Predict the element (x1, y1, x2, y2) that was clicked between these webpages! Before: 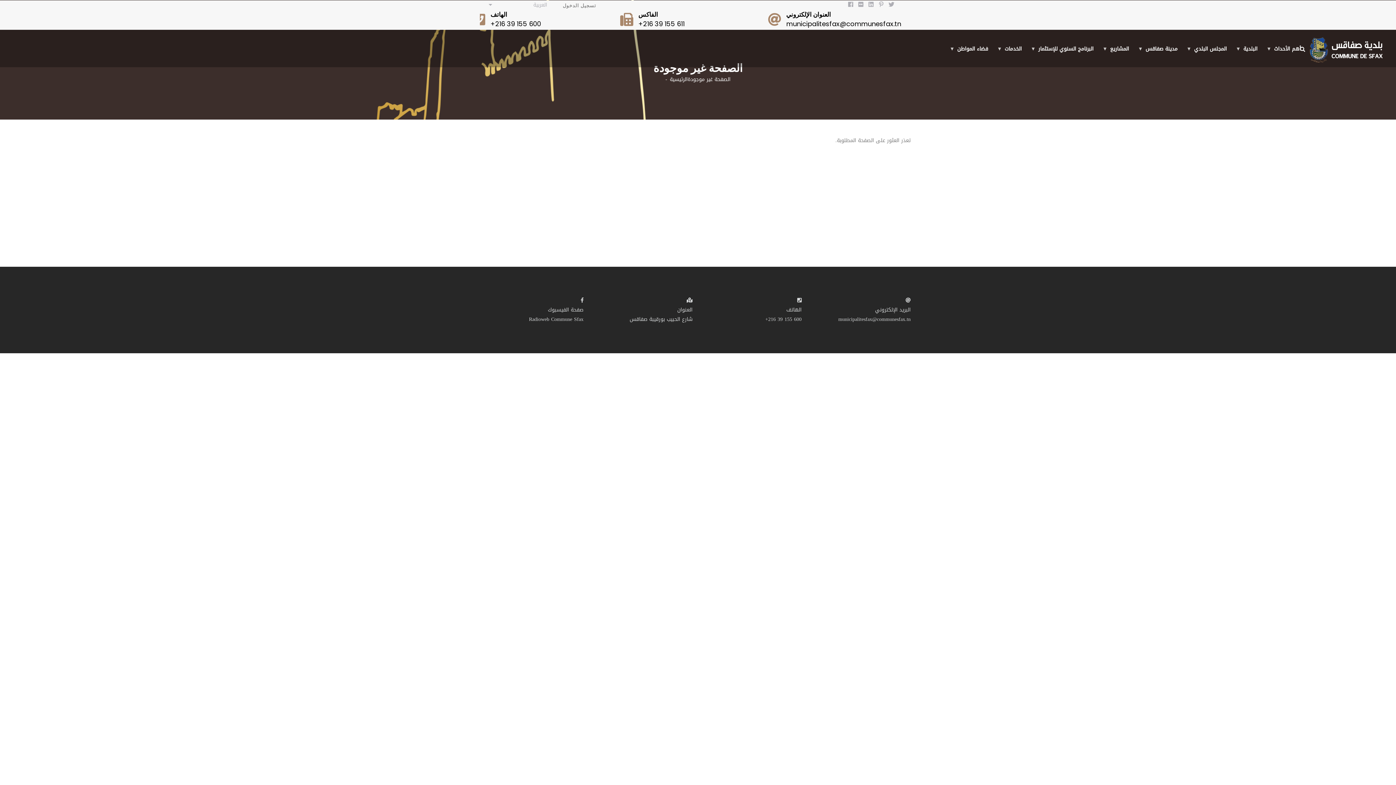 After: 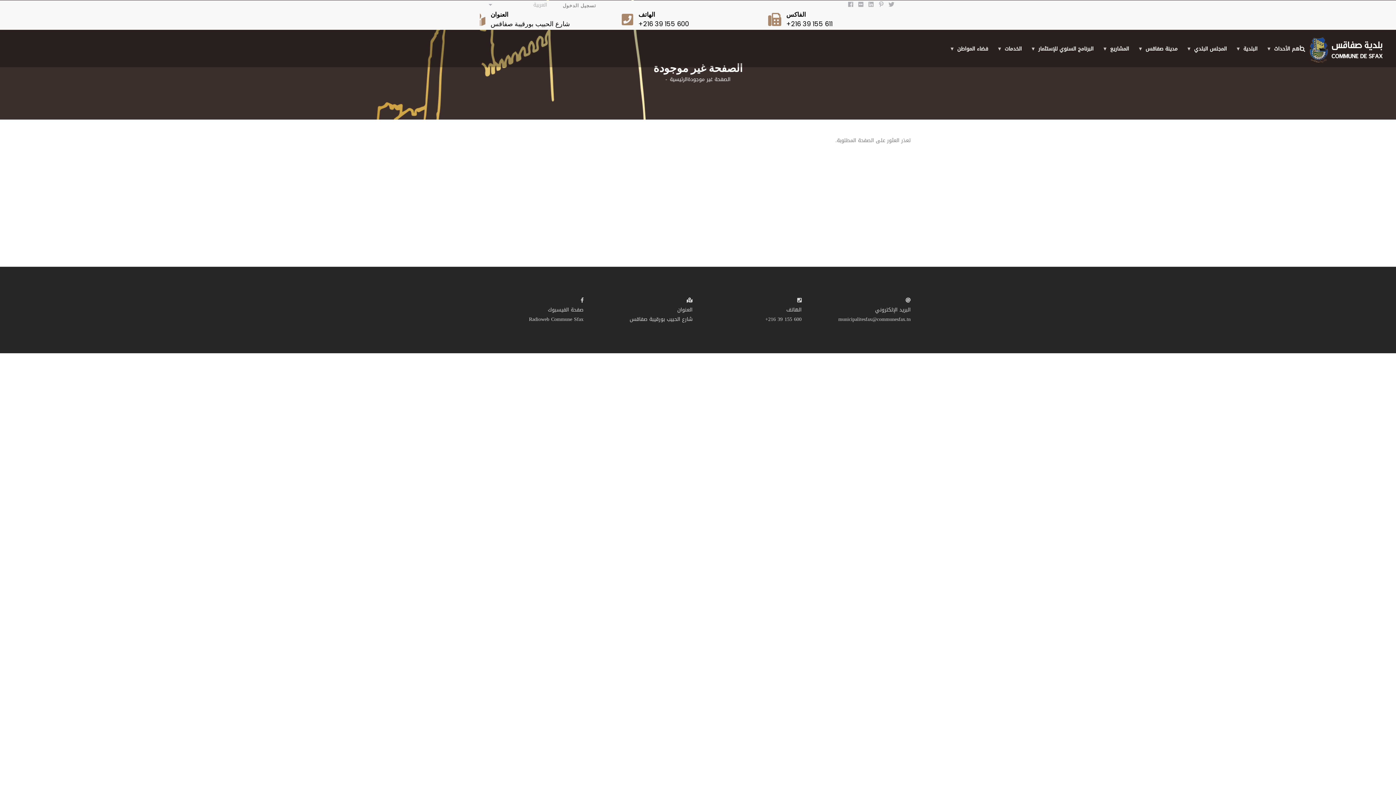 Action: label: البلدية
» bbox: (1232, 42, 1262, 55)